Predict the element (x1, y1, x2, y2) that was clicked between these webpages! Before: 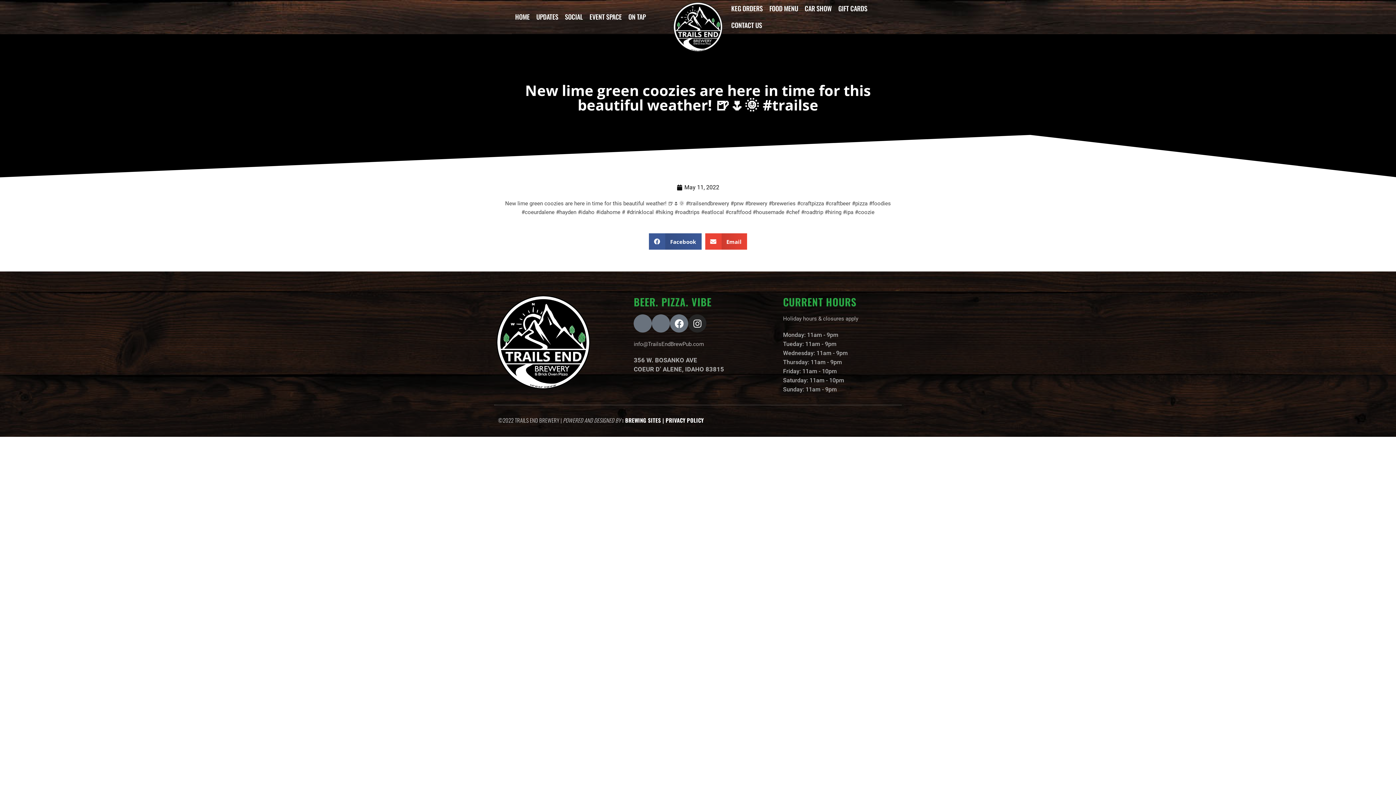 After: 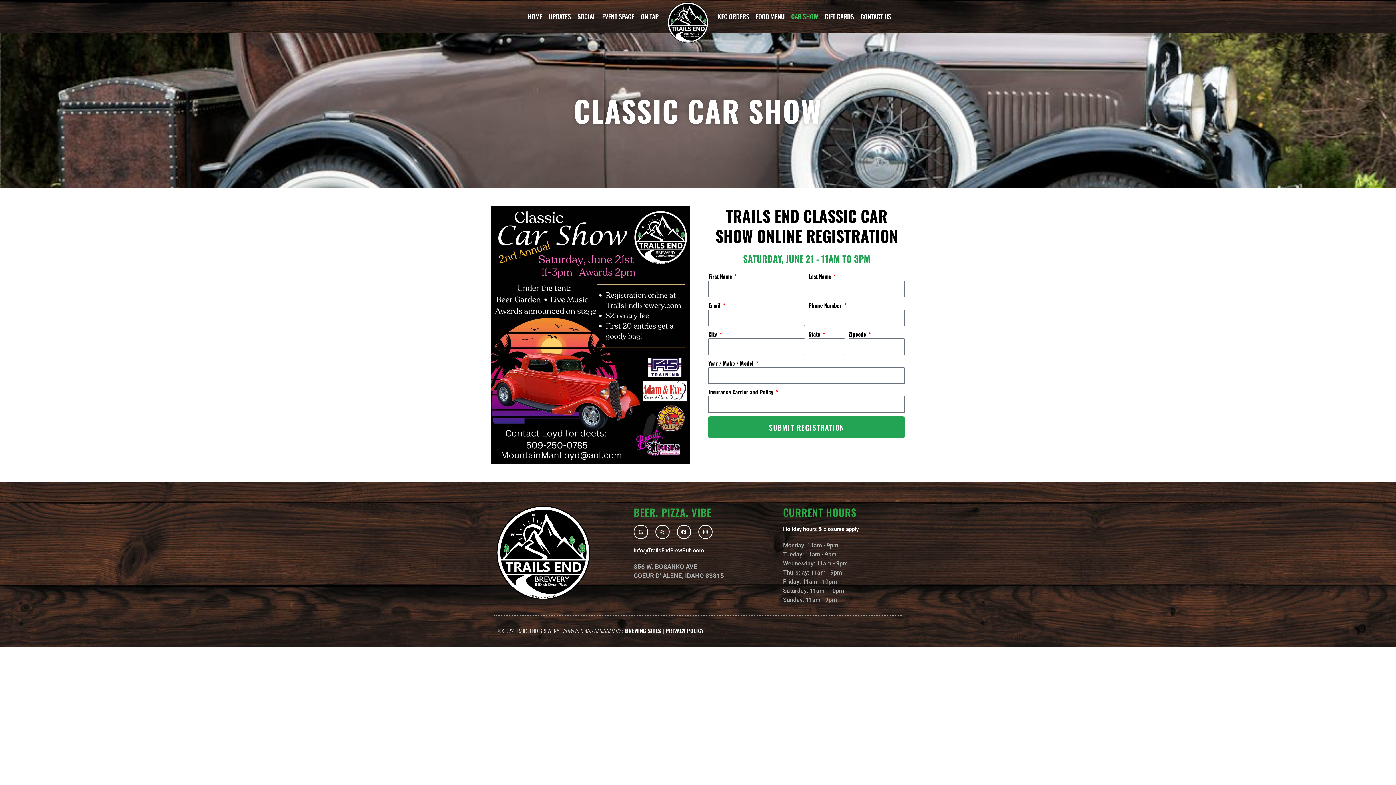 Action: label: CAR SHOW bbox: (801, 0, 835, 16)